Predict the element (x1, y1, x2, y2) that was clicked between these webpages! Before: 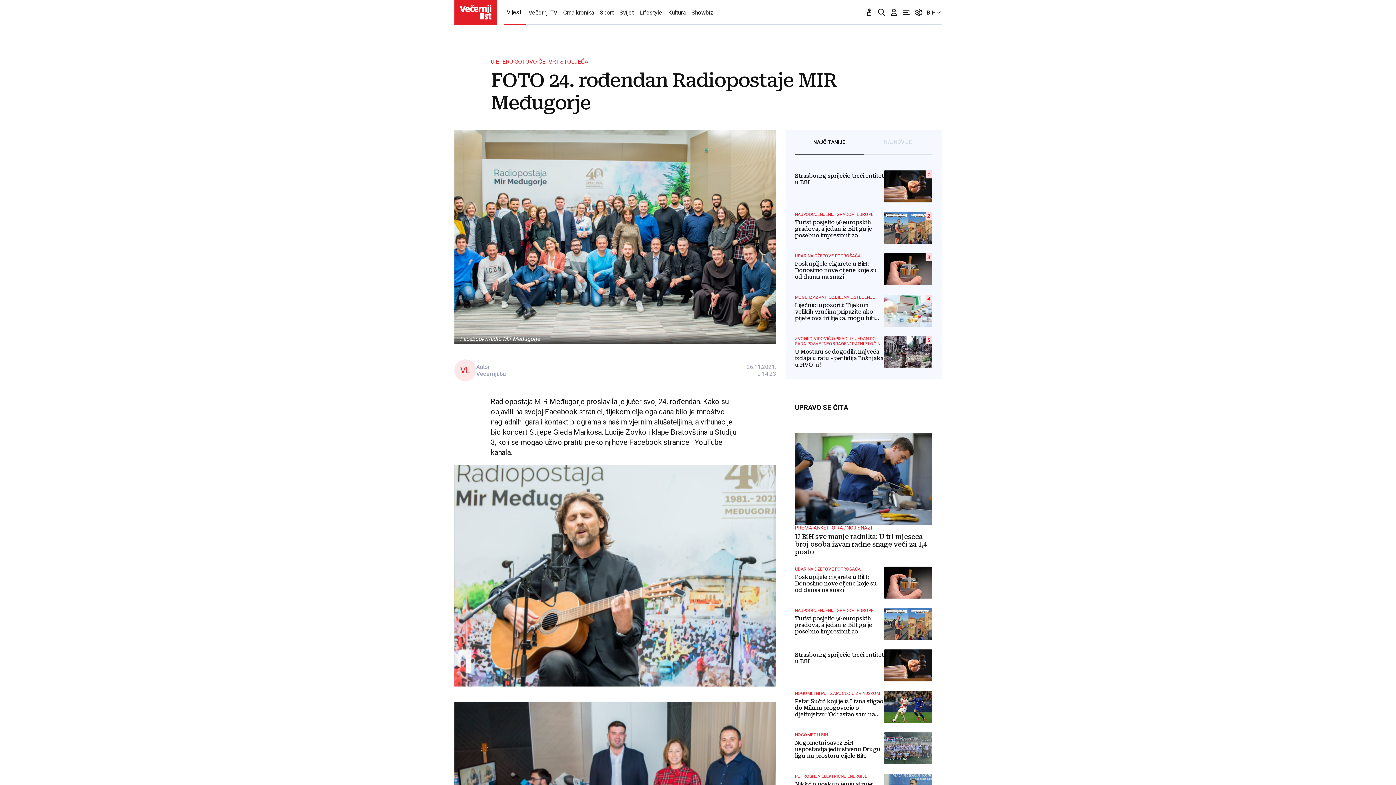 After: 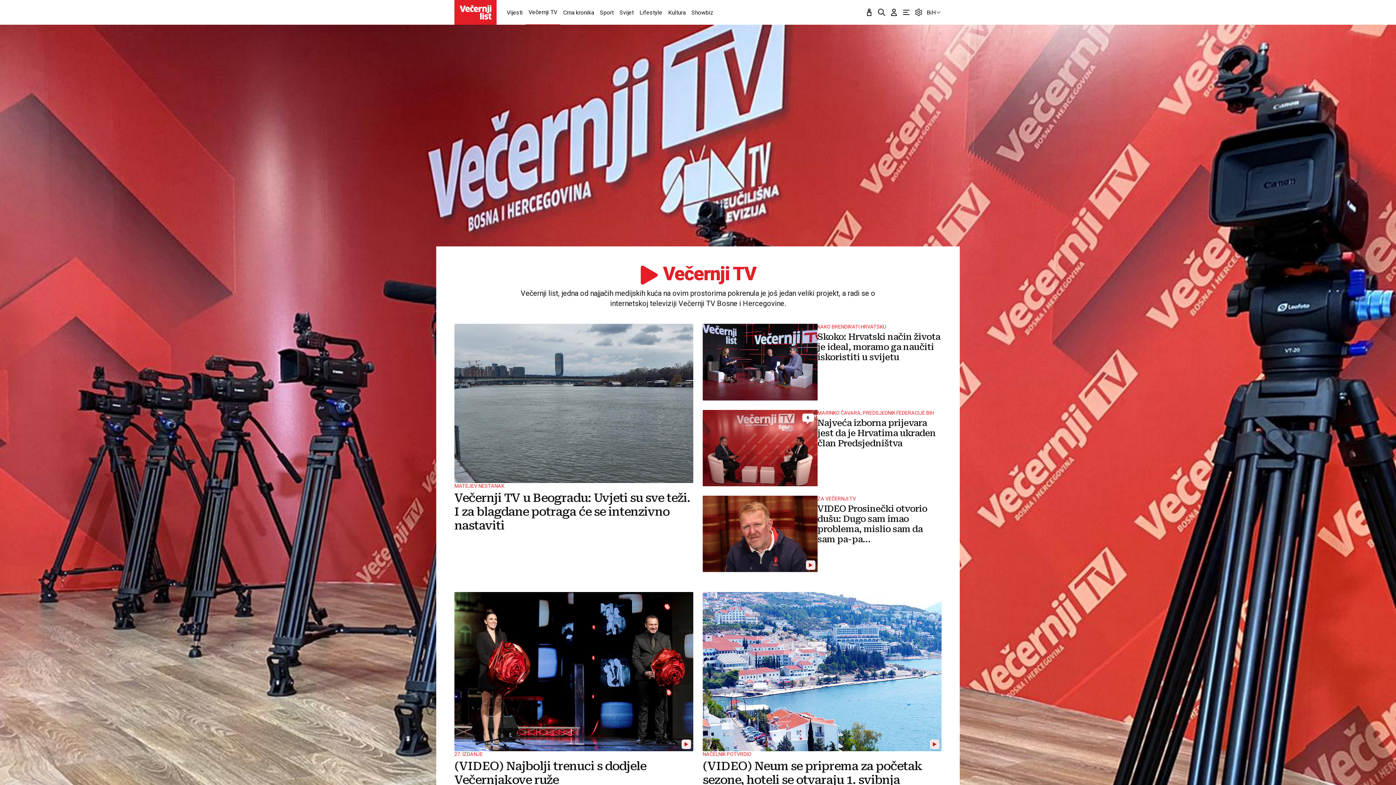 Action: bbox: (525, 0, 560, 24) label: Večernji TV